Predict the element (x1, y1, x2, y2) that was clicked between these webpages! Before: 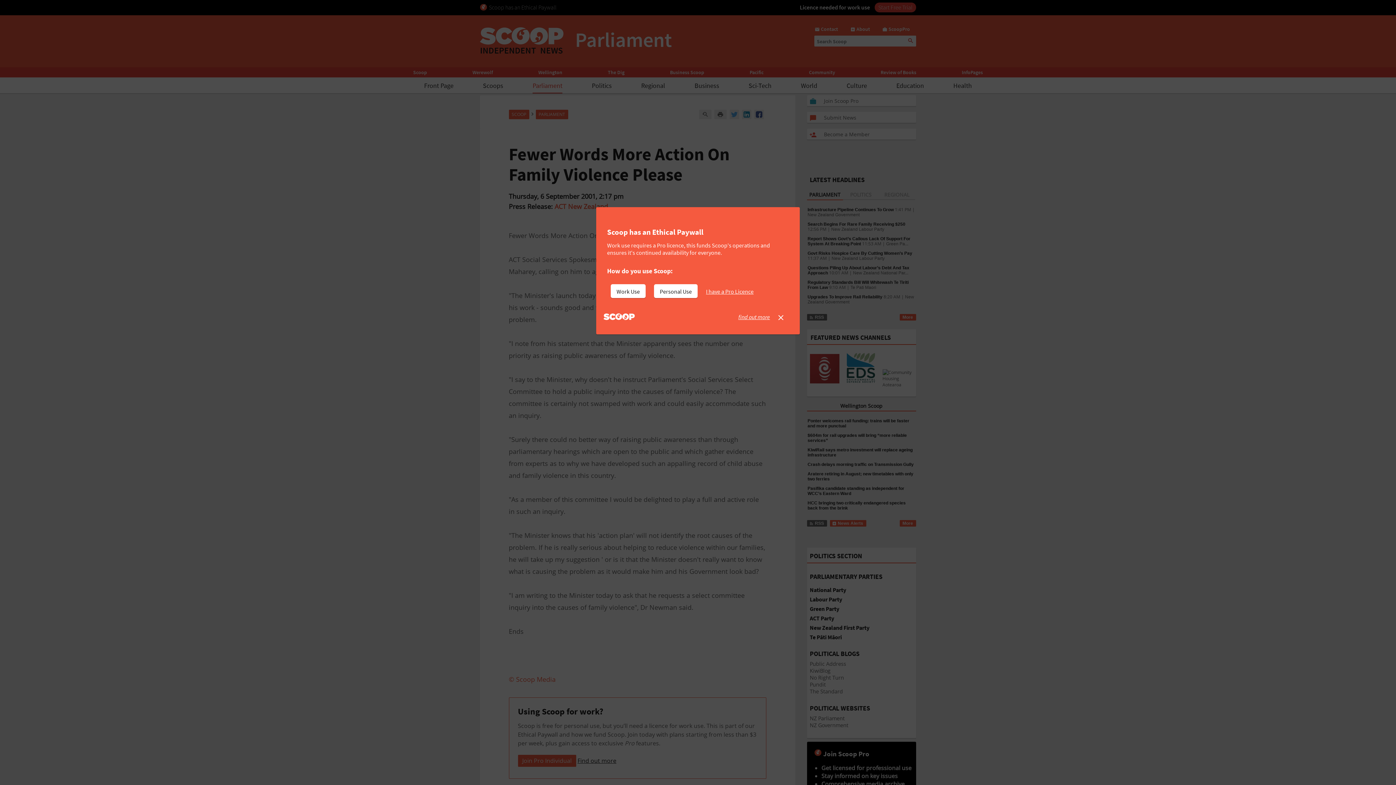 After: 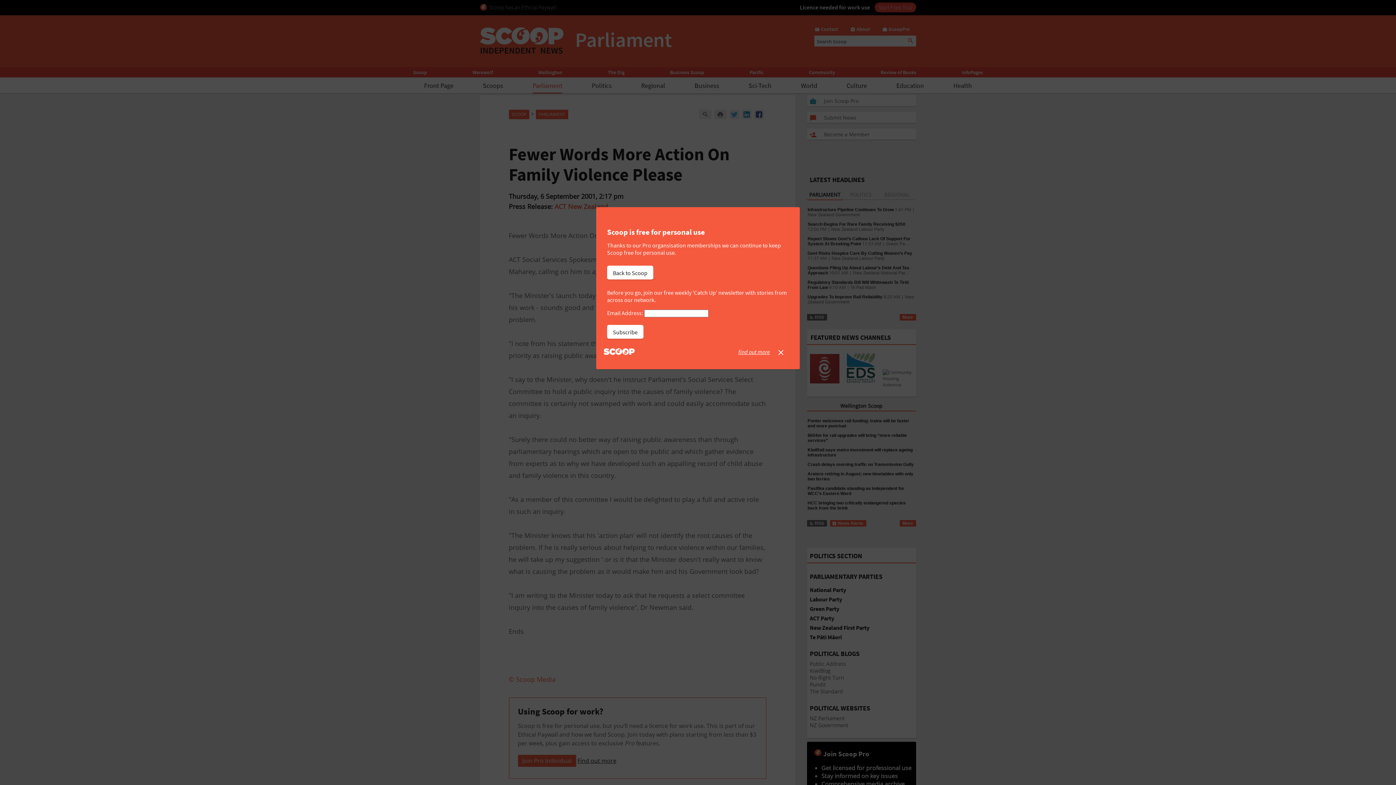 Action: bbox: (654, 284, 697, 298) label: Personal Use